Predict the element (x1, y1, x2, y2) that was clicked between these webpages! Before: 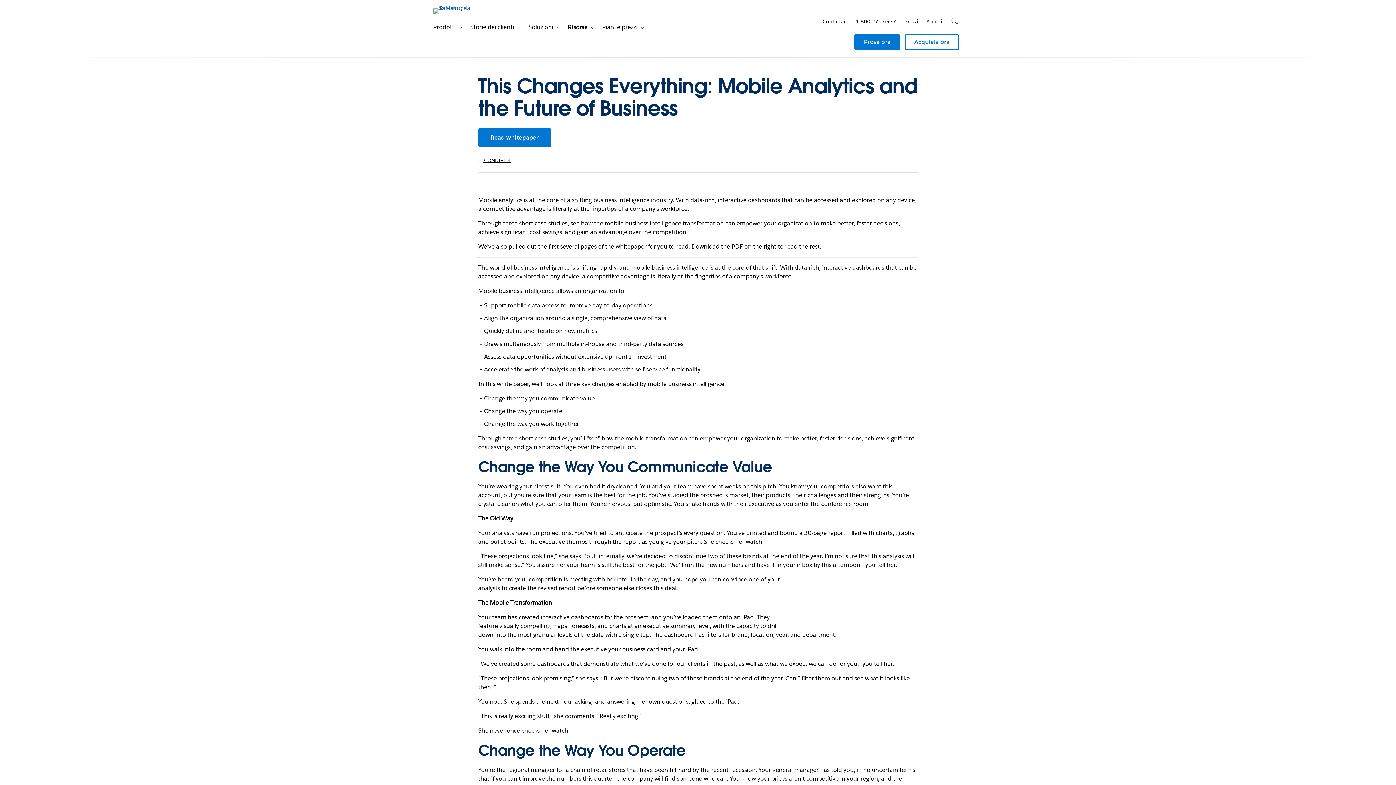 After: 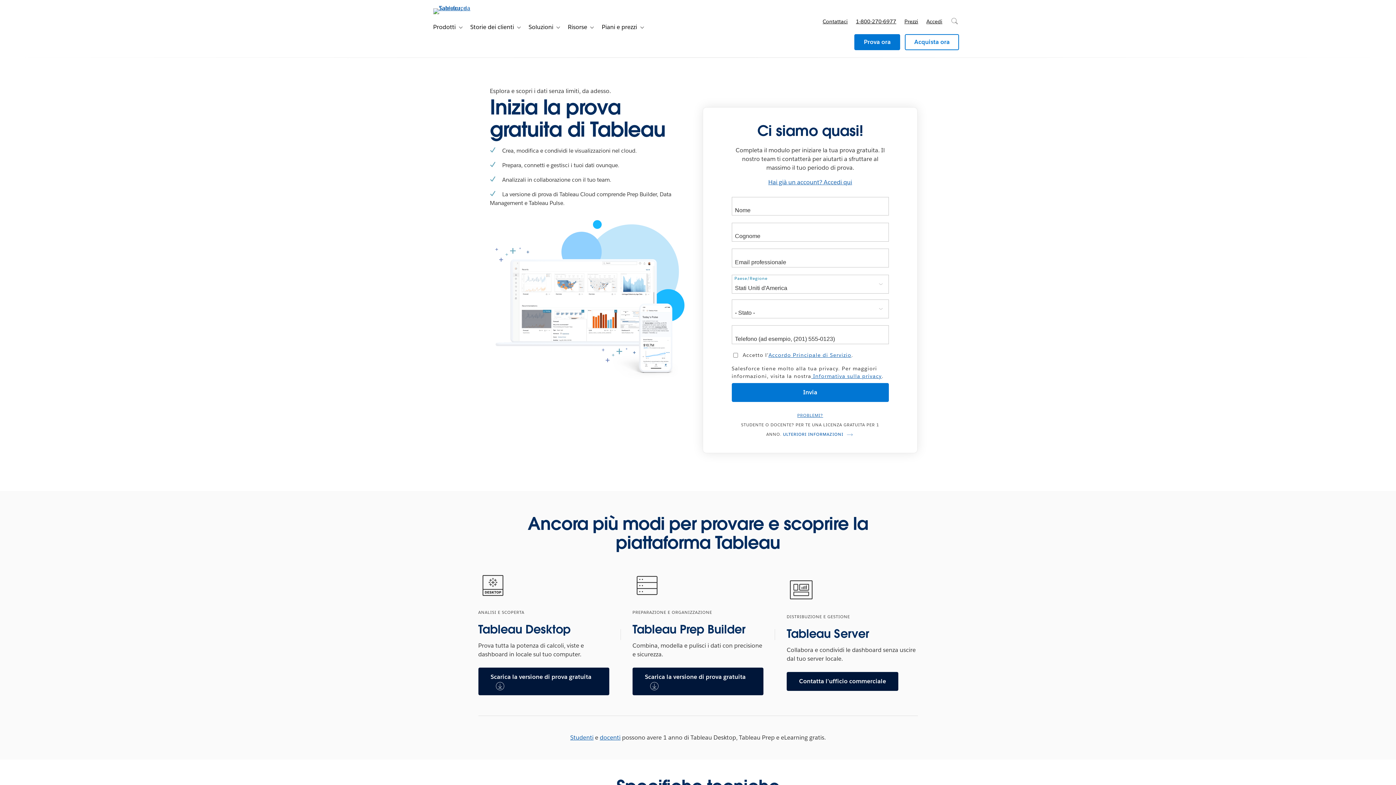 Action: bbox: (854, 34, 900, 50) label: Prova ora